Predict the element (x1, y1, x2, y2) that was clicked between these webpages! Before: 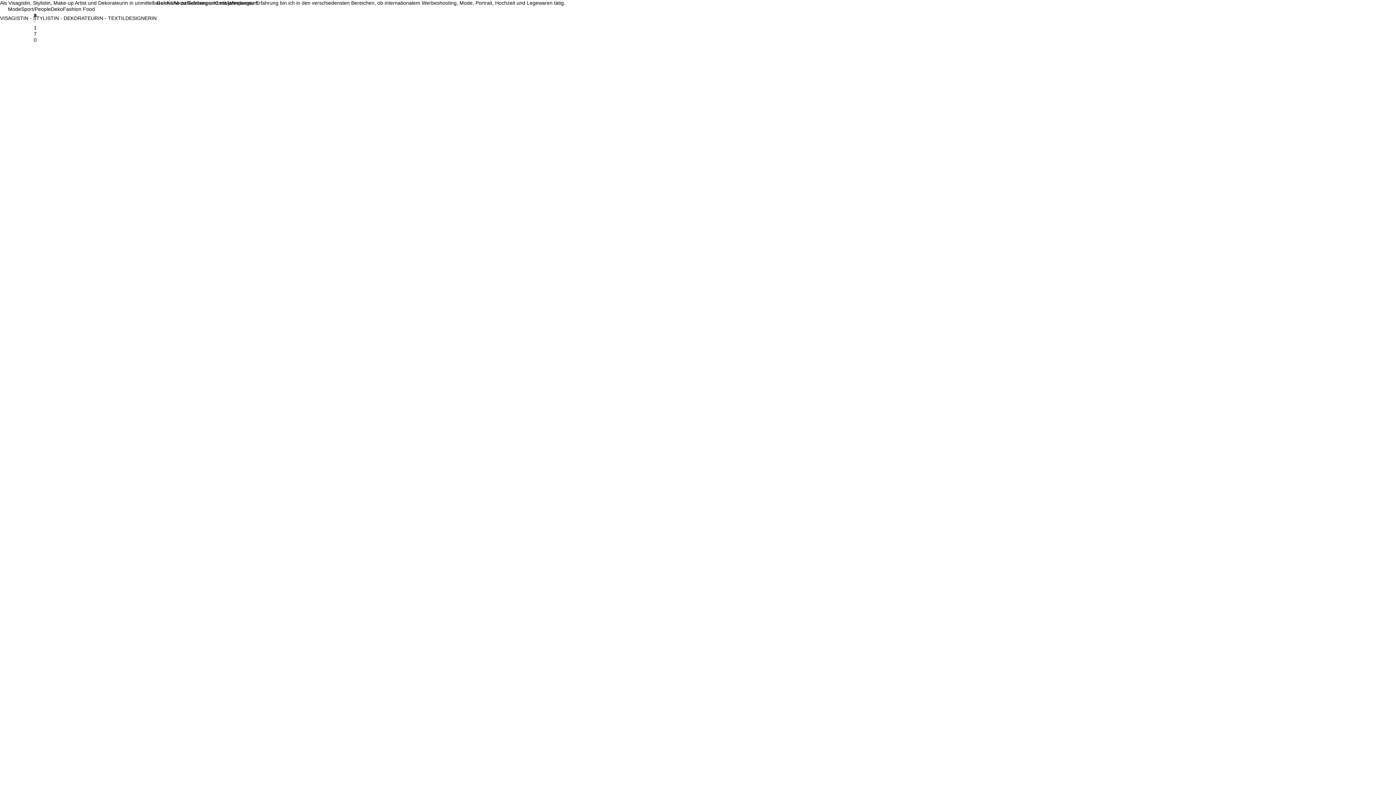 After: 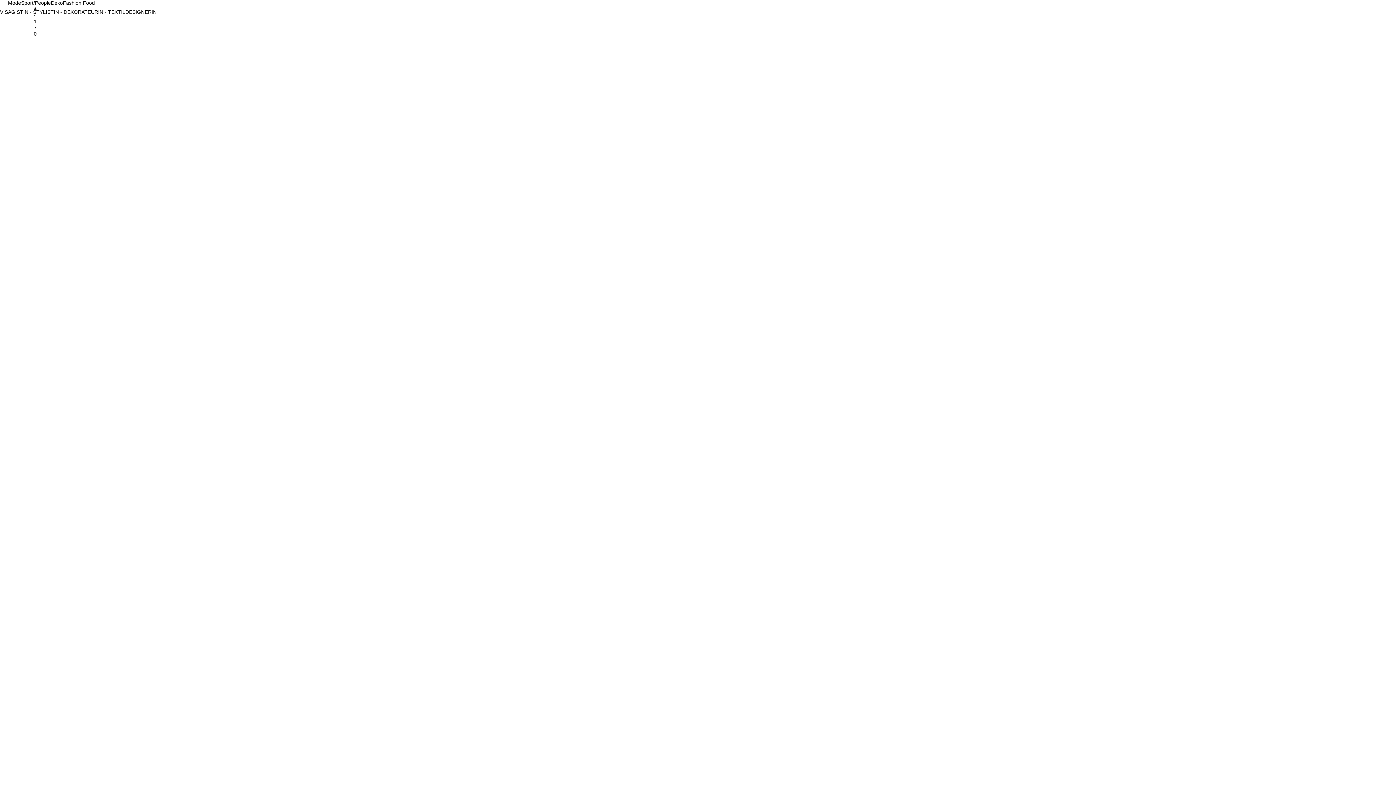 Action: bbox: (8, 126, 29, 143)